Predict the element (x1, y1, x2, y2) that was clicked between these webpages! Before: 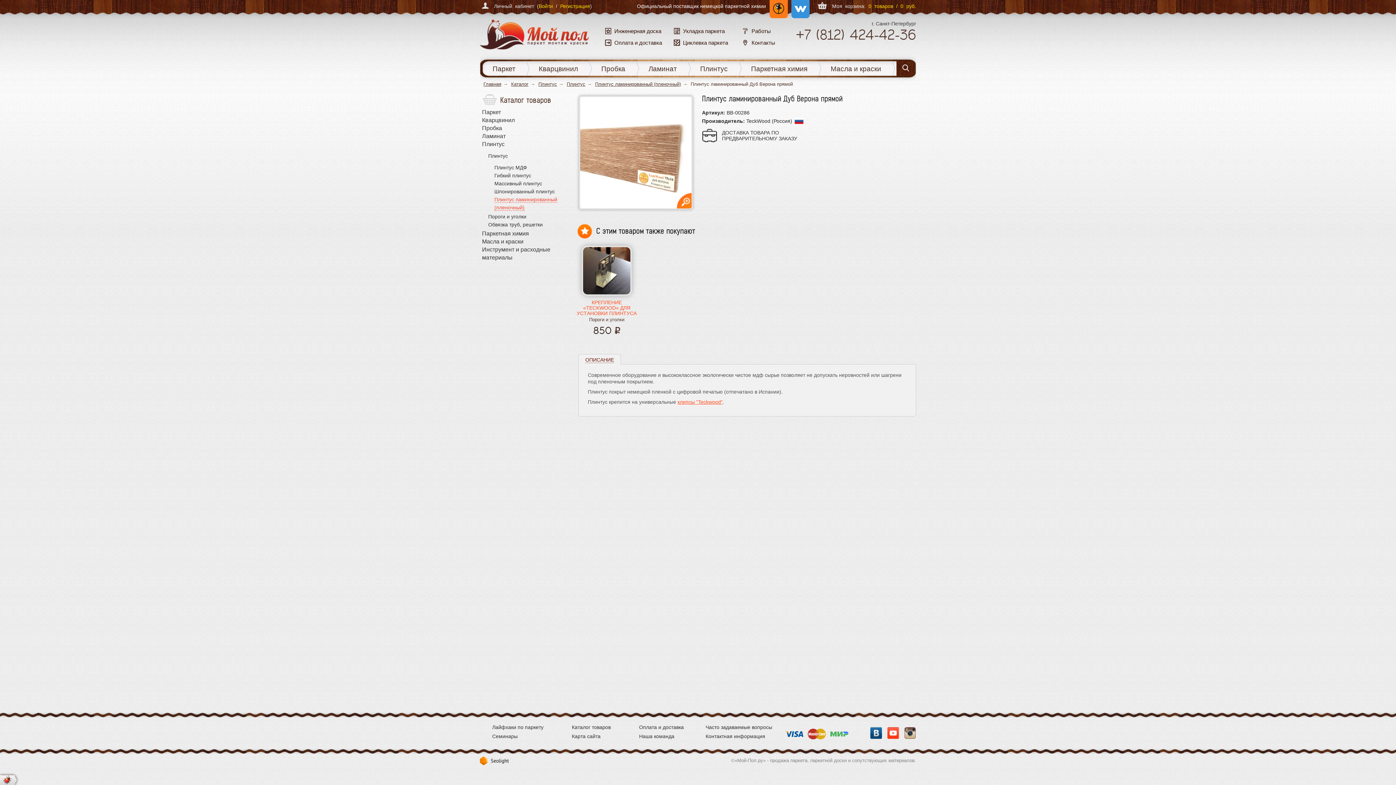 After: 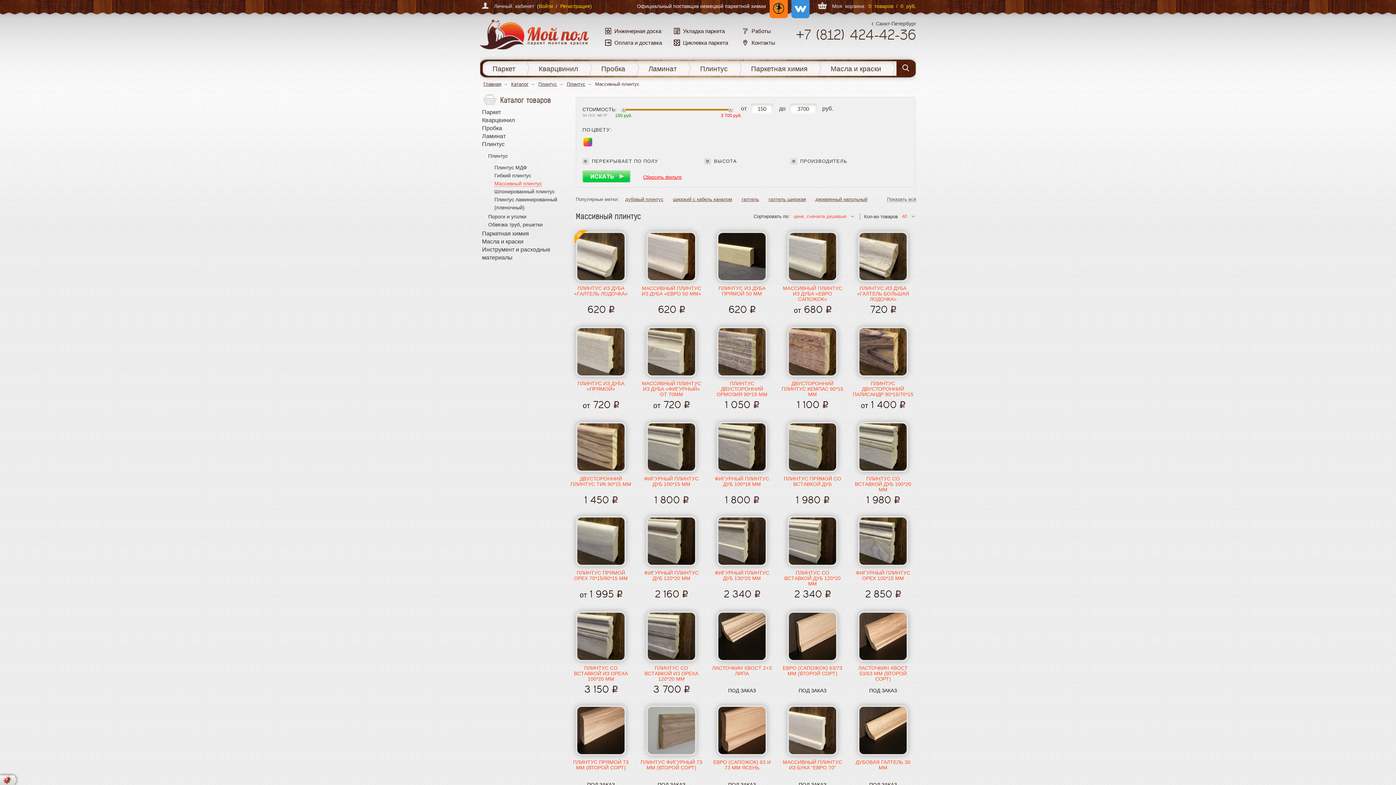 Action: bbox: (494, 180, 542, 186) label: Массивный плинтус